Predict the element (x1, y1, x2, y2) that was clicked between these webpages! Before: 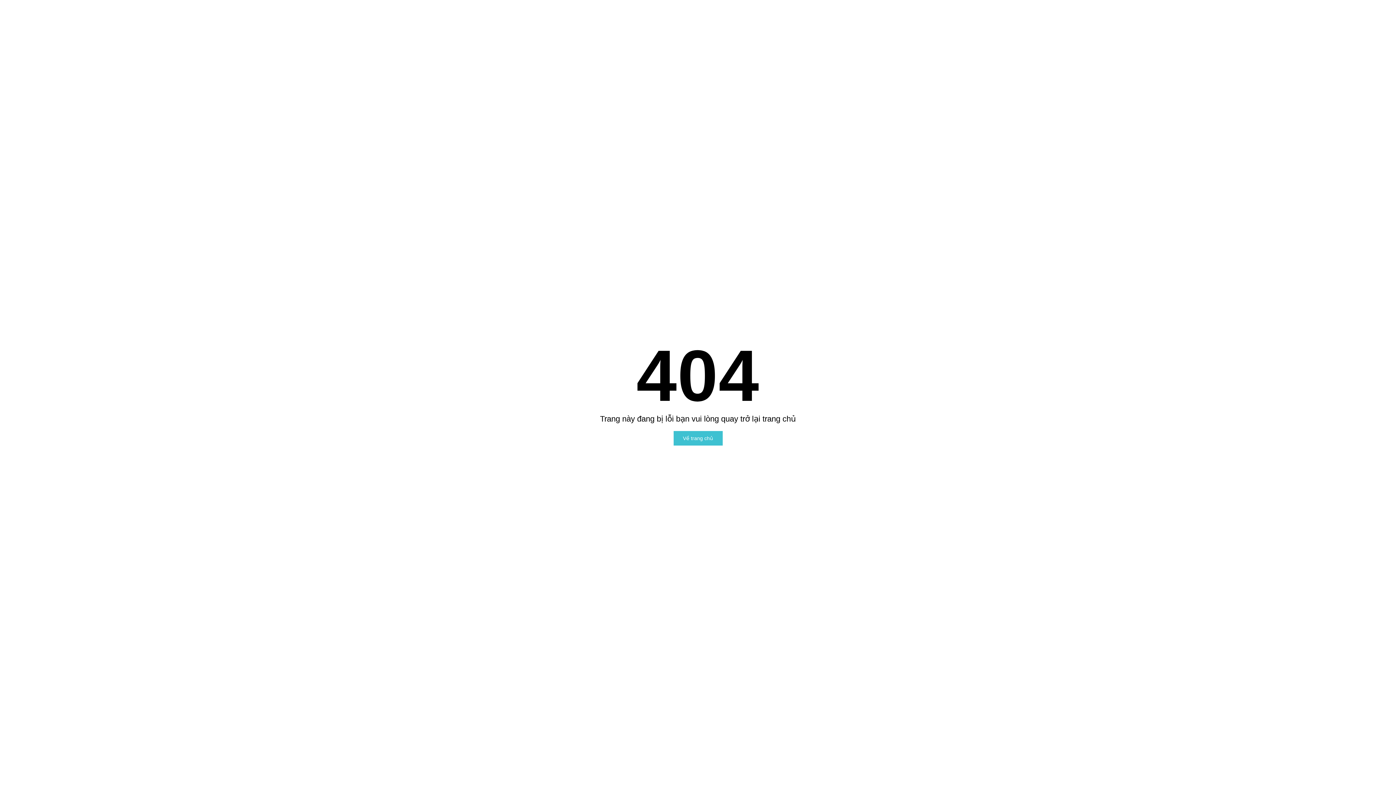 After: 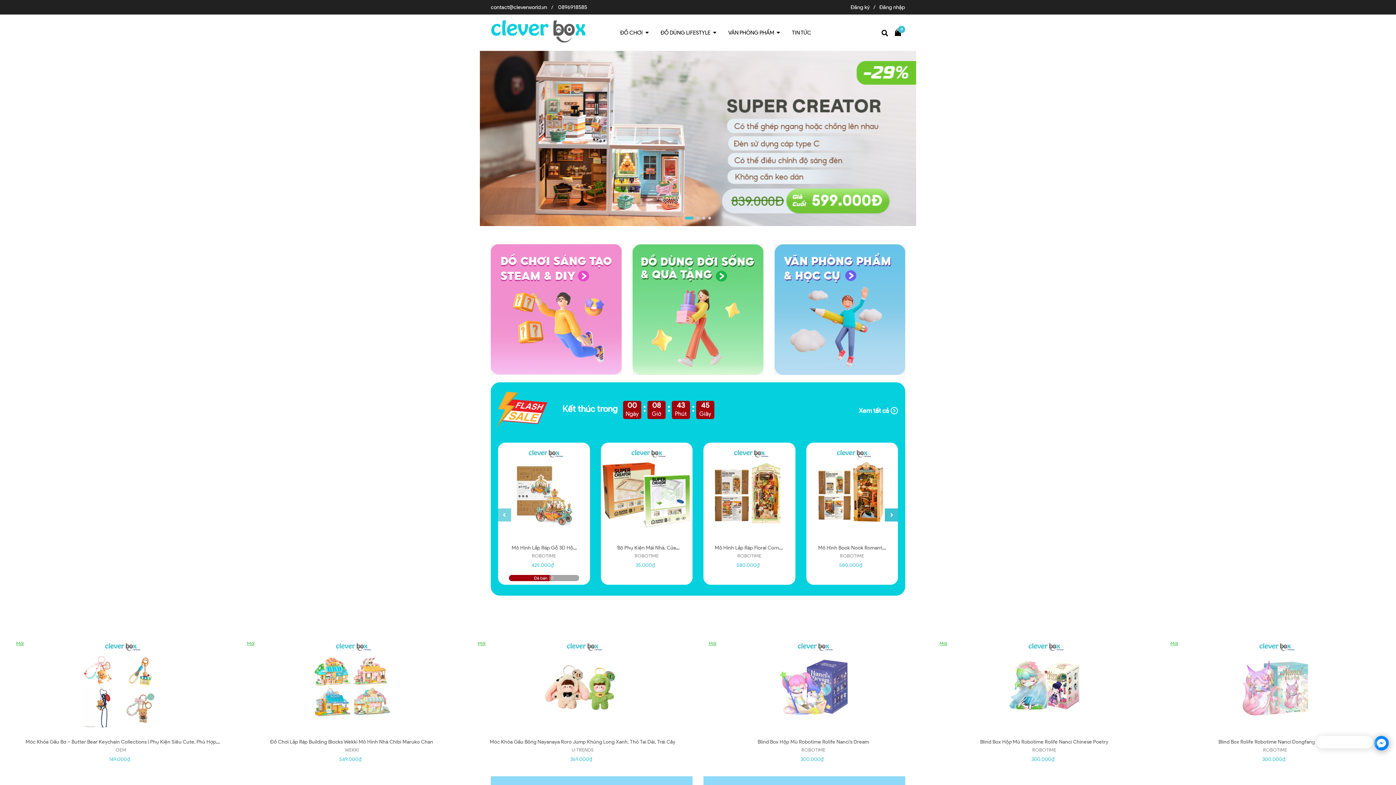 Action: label: Về trang chủ bbox: (673, 431, 722, 445)